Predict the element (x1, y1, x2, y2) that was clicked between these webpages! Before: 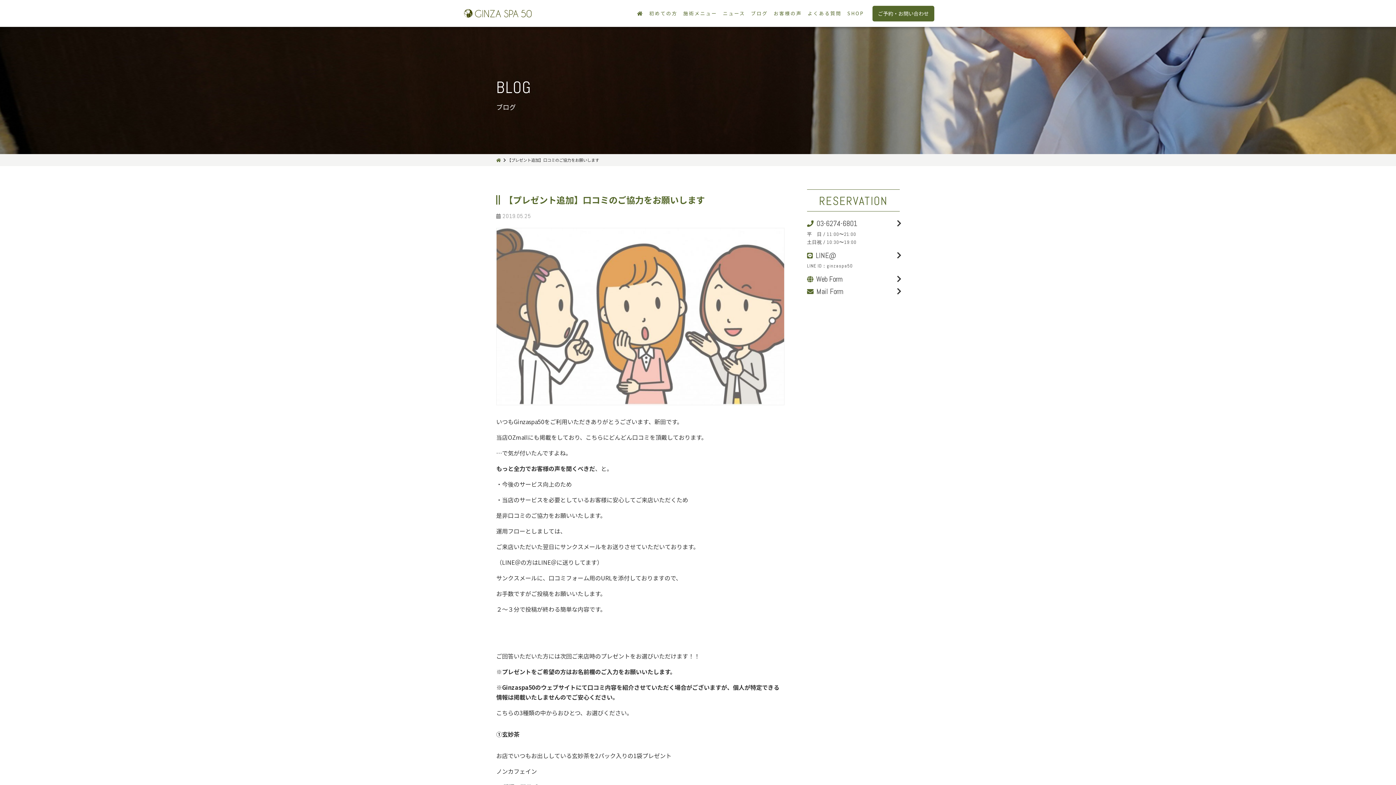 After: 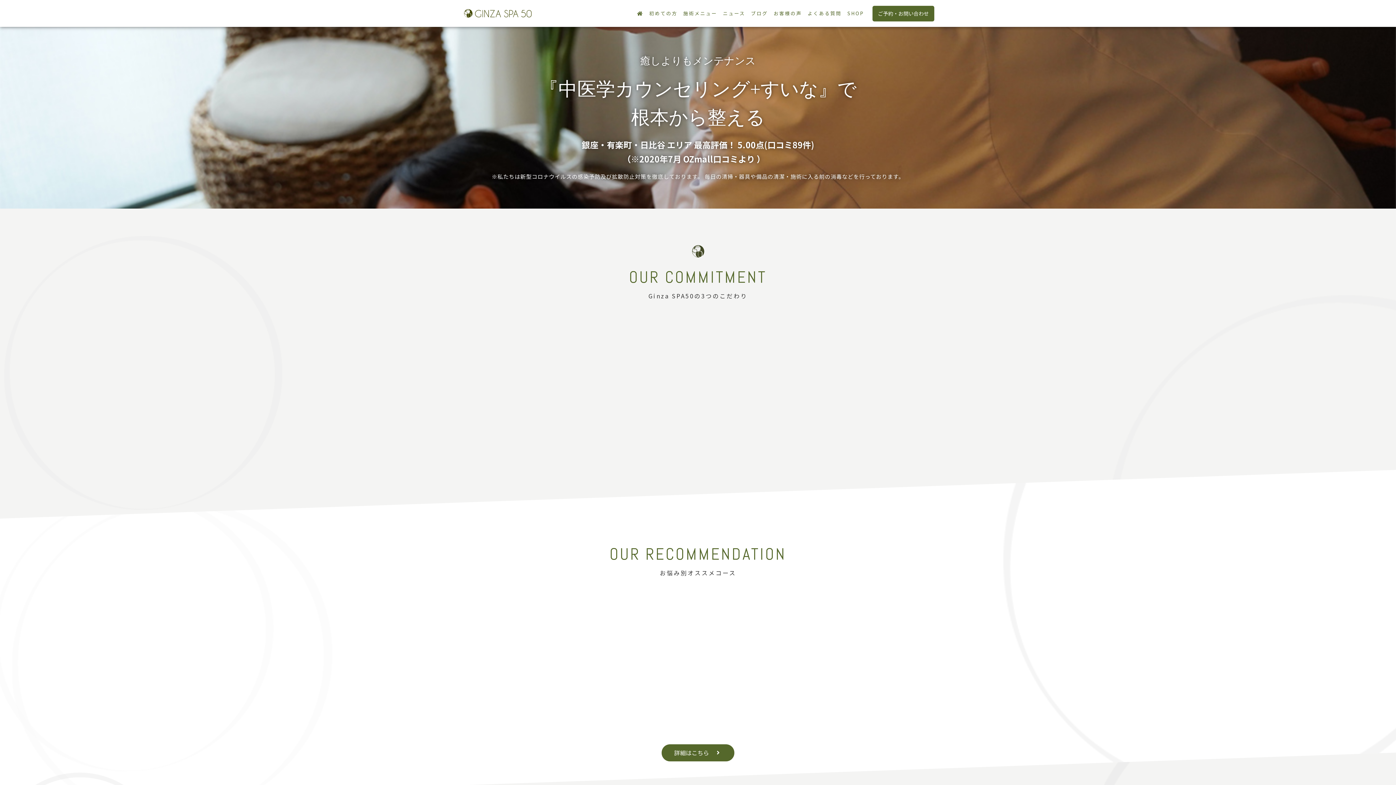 Action: bbox: (461, 7, 532, 19)